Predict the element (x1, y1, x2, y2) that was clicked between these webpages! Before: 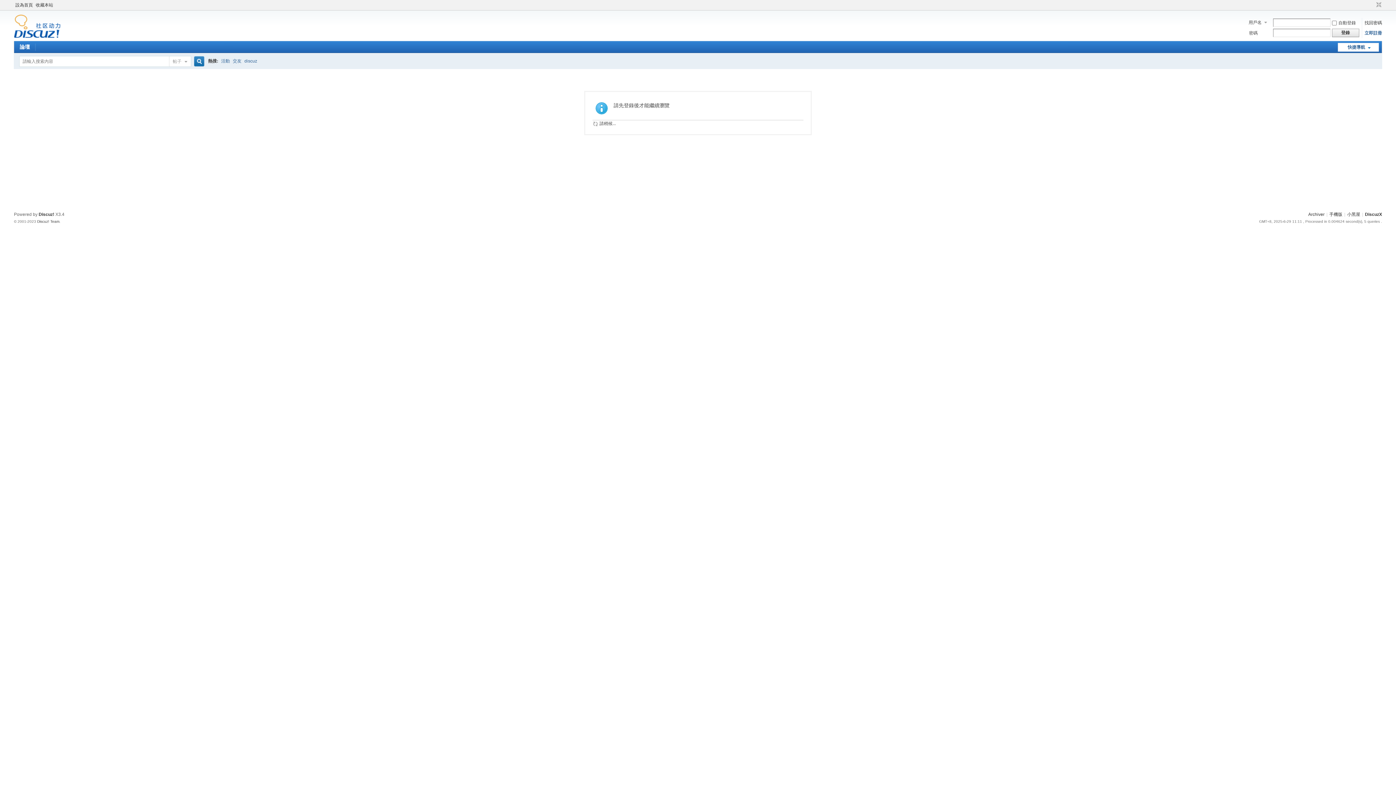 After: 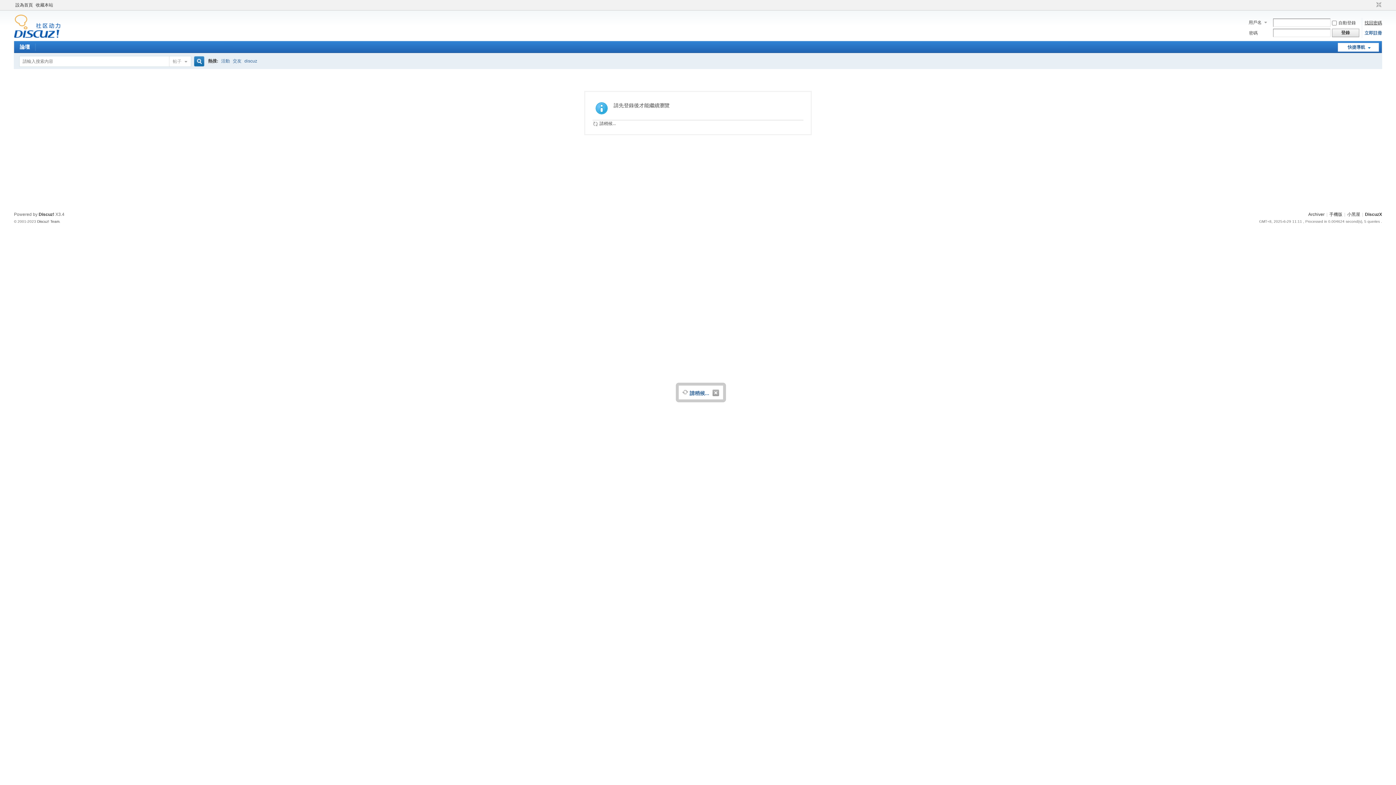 Action: bbox: (1364, 20, 1382, 25) label: 找回密碼